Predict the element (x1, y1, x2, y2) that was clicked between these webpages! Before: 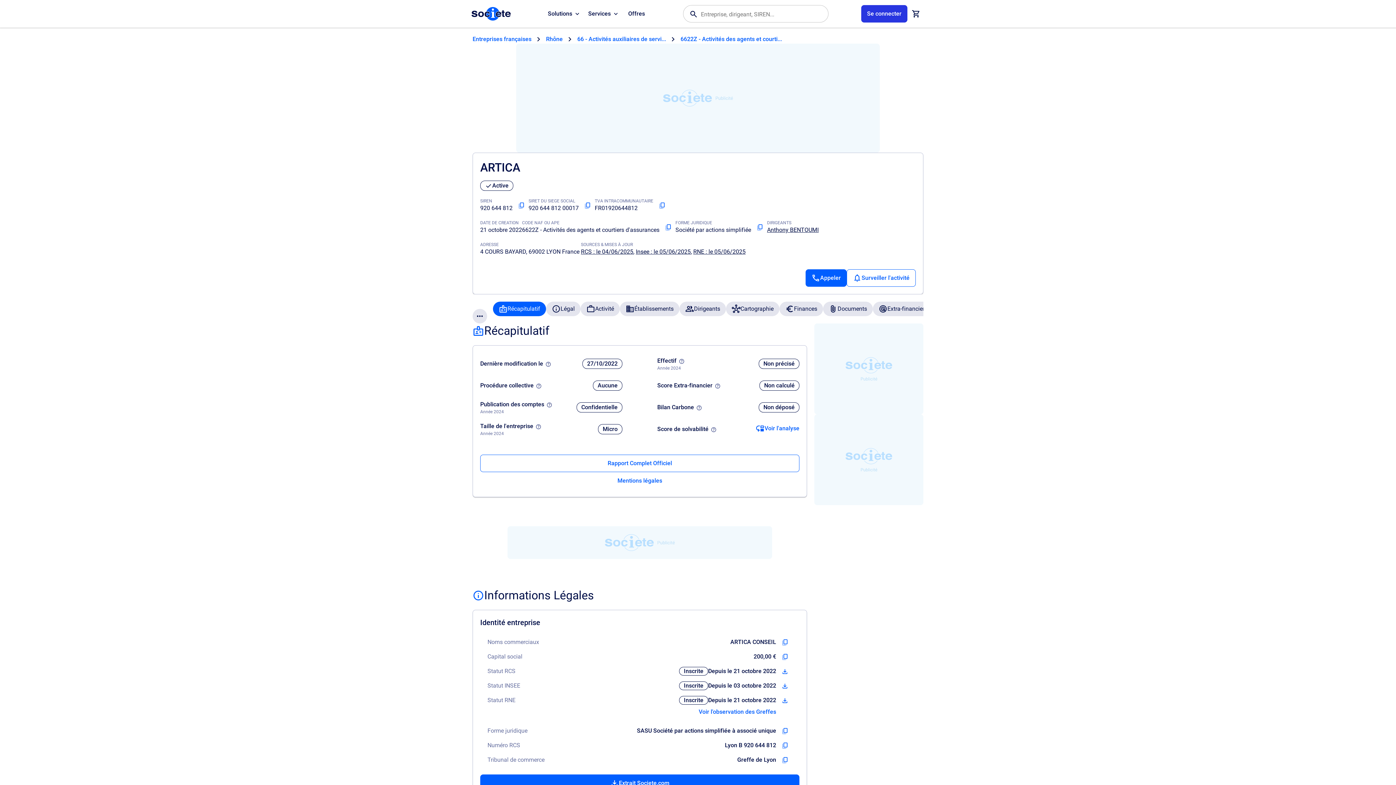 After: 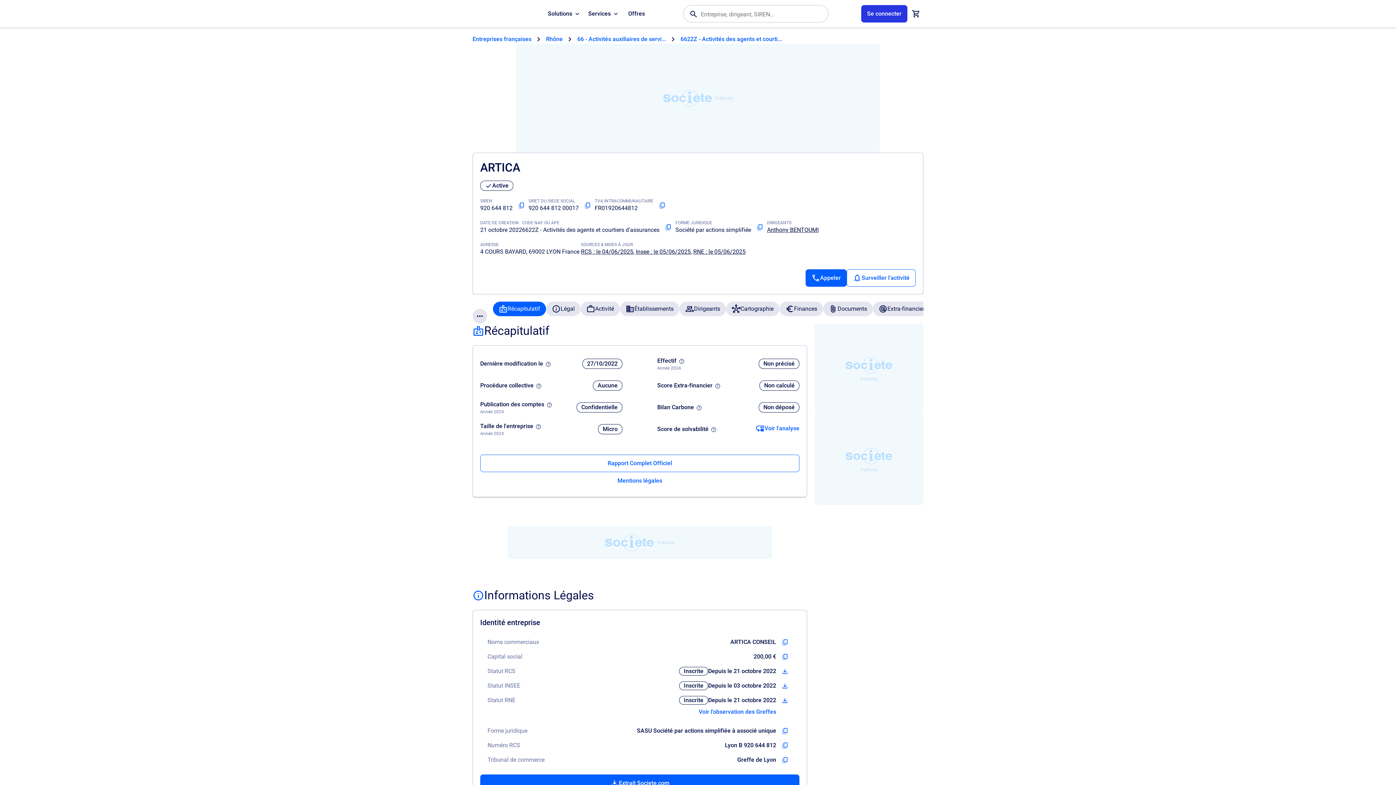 Action: bbox: (752, 220, 767, 234) label: Copier la forme juridique